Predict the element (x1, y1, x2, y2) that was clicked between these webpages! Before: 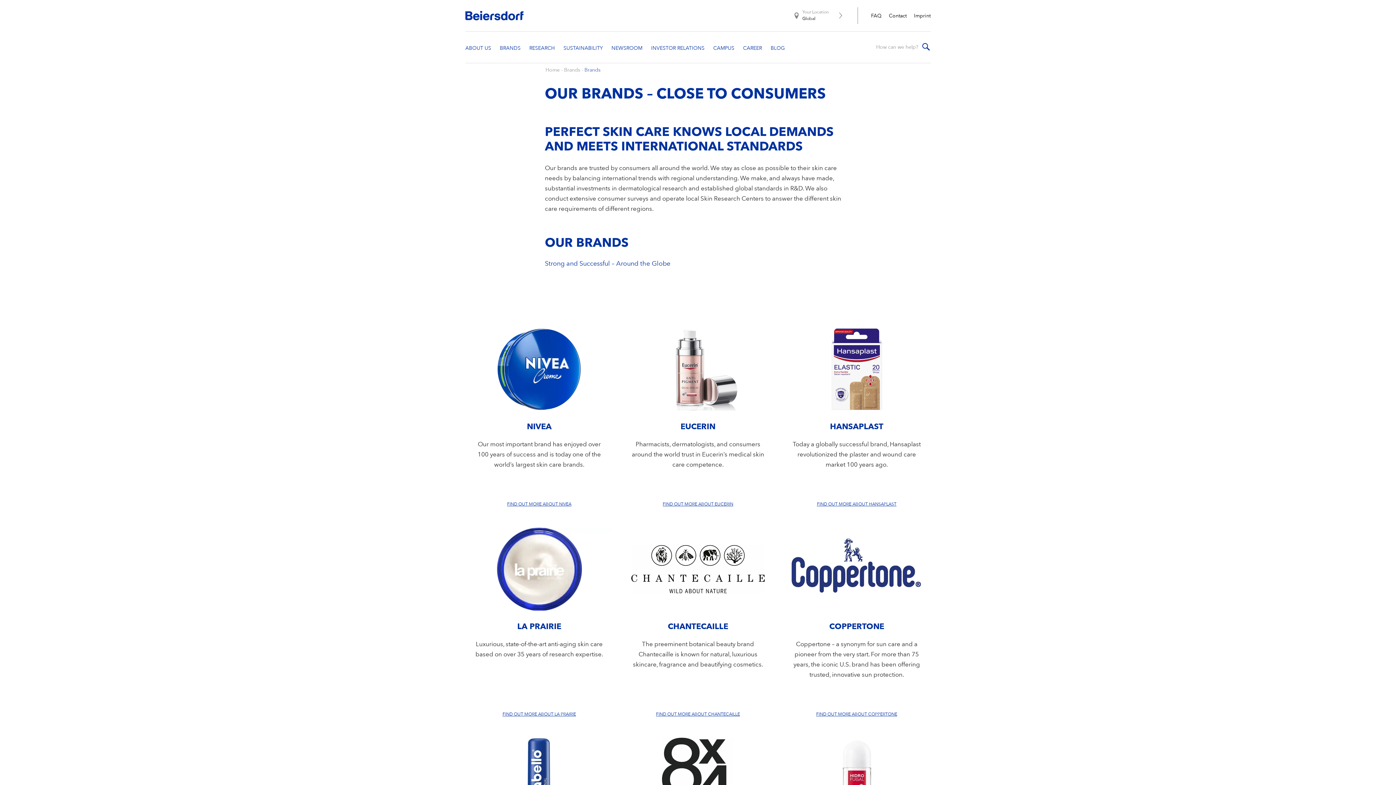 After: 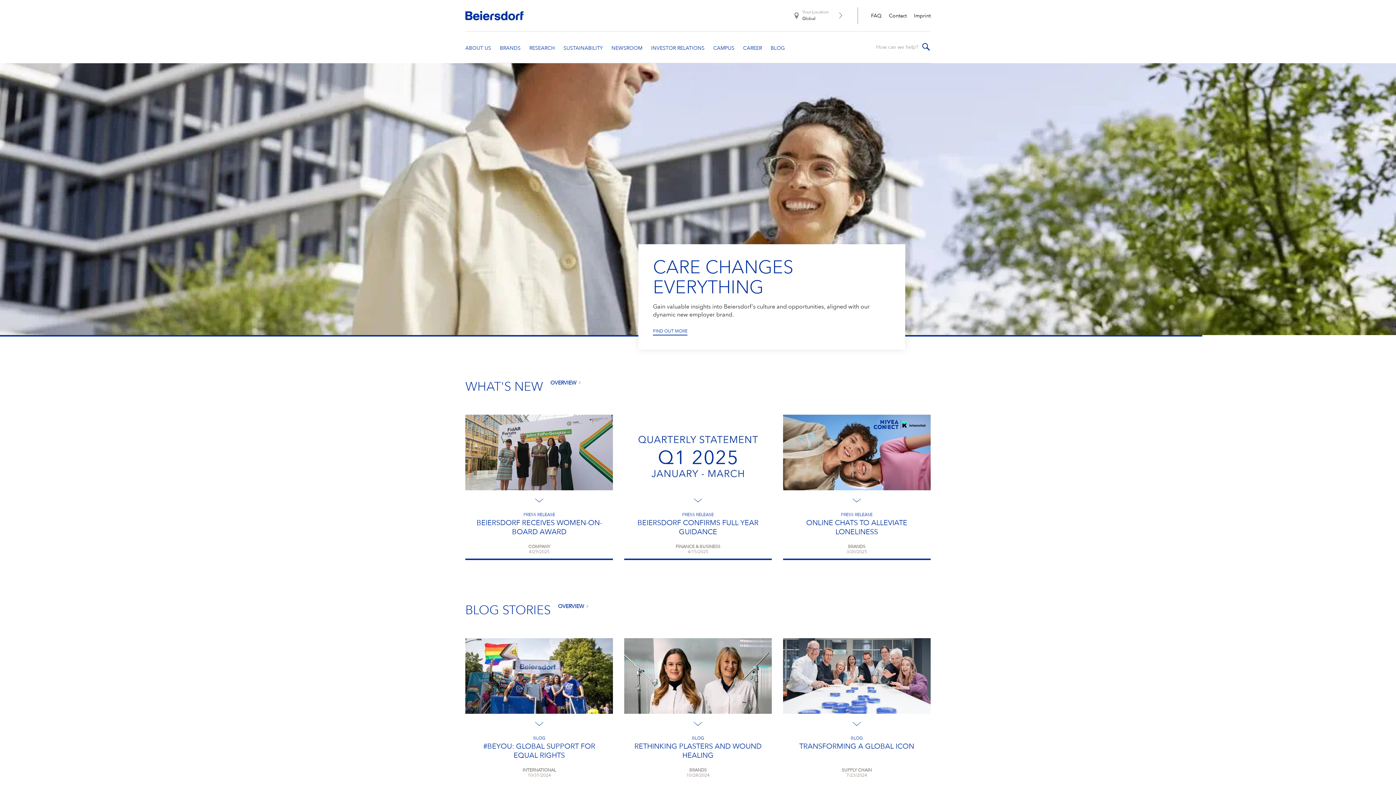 Action: bbox: (545, 67, 559, 72) label: Home